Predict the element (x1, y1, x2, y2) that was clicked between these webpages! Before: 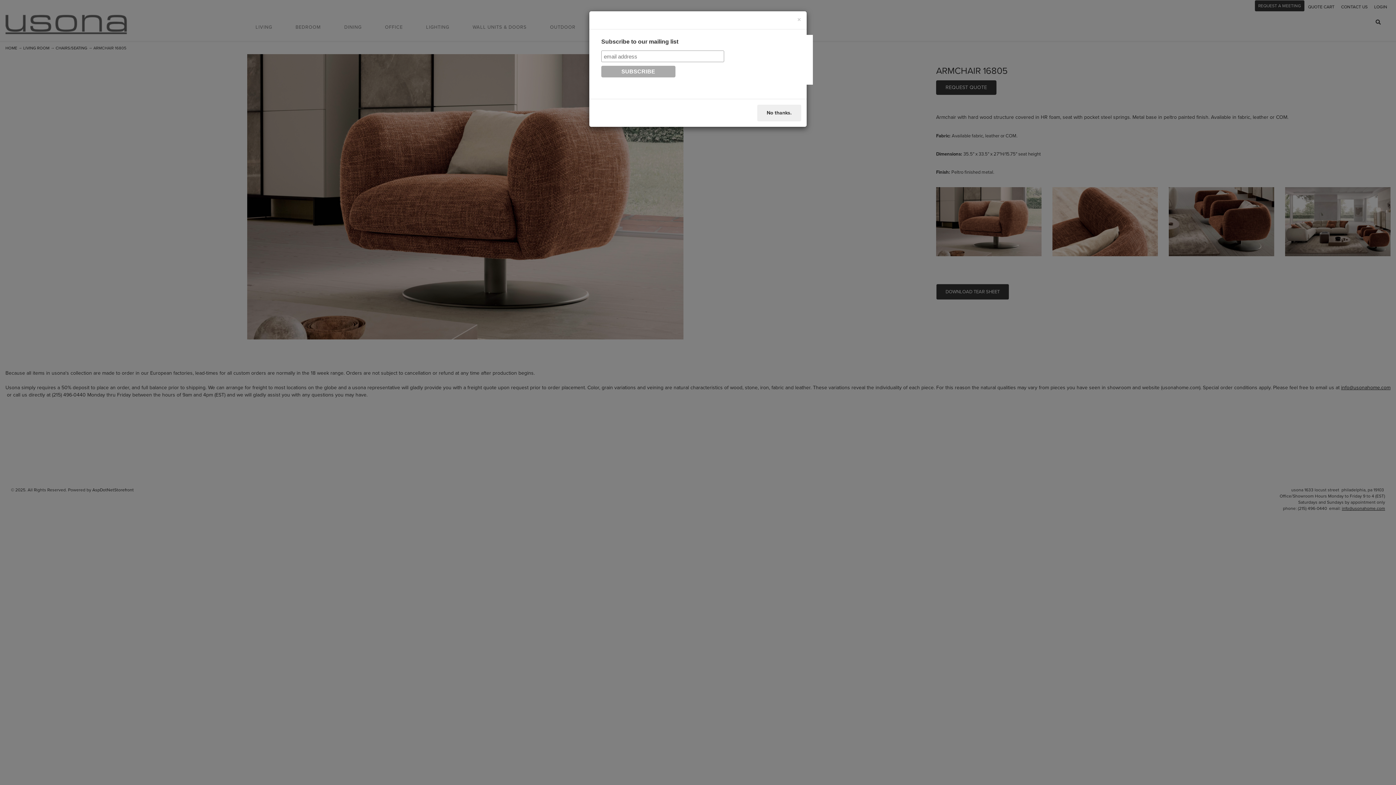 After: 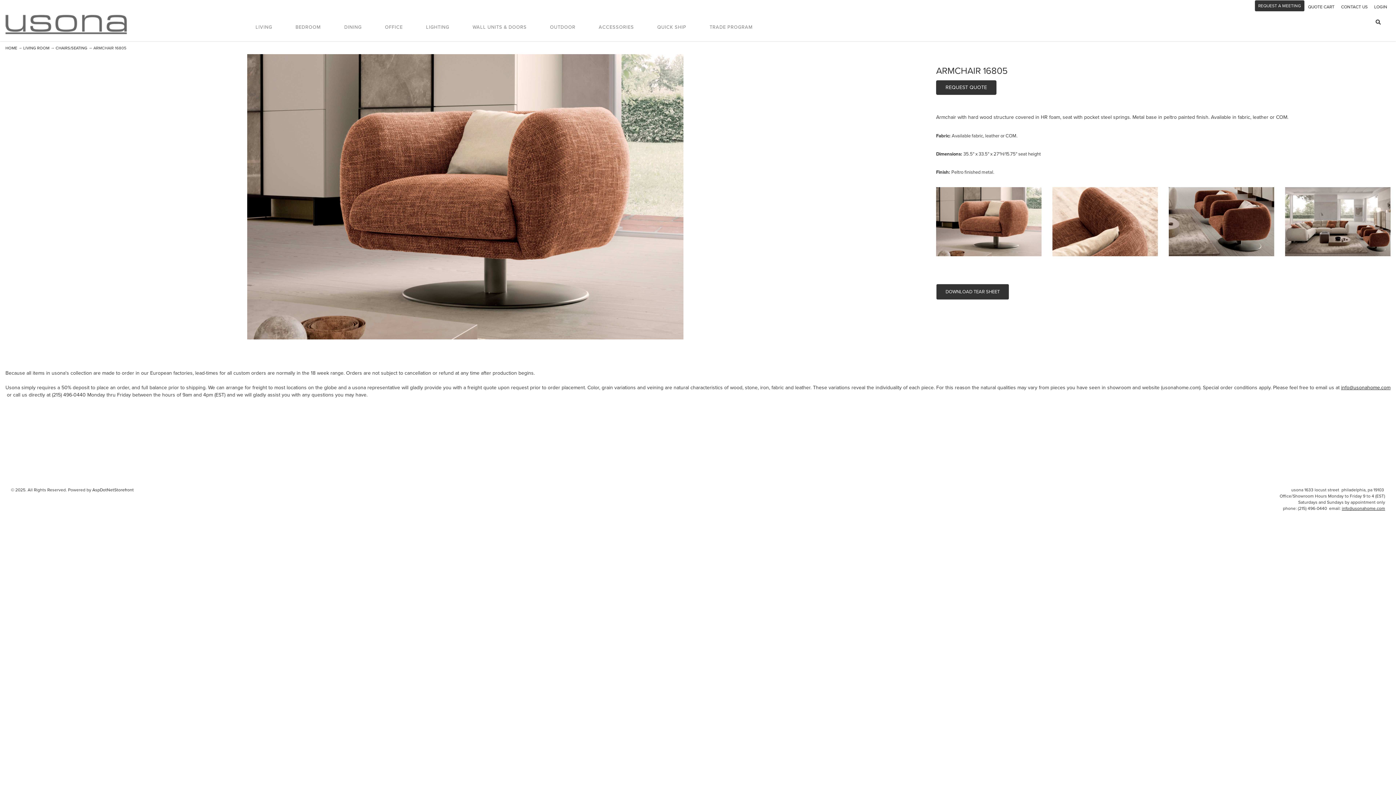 Action: label: No thanks. bbox: (757, 104, 801, 121)